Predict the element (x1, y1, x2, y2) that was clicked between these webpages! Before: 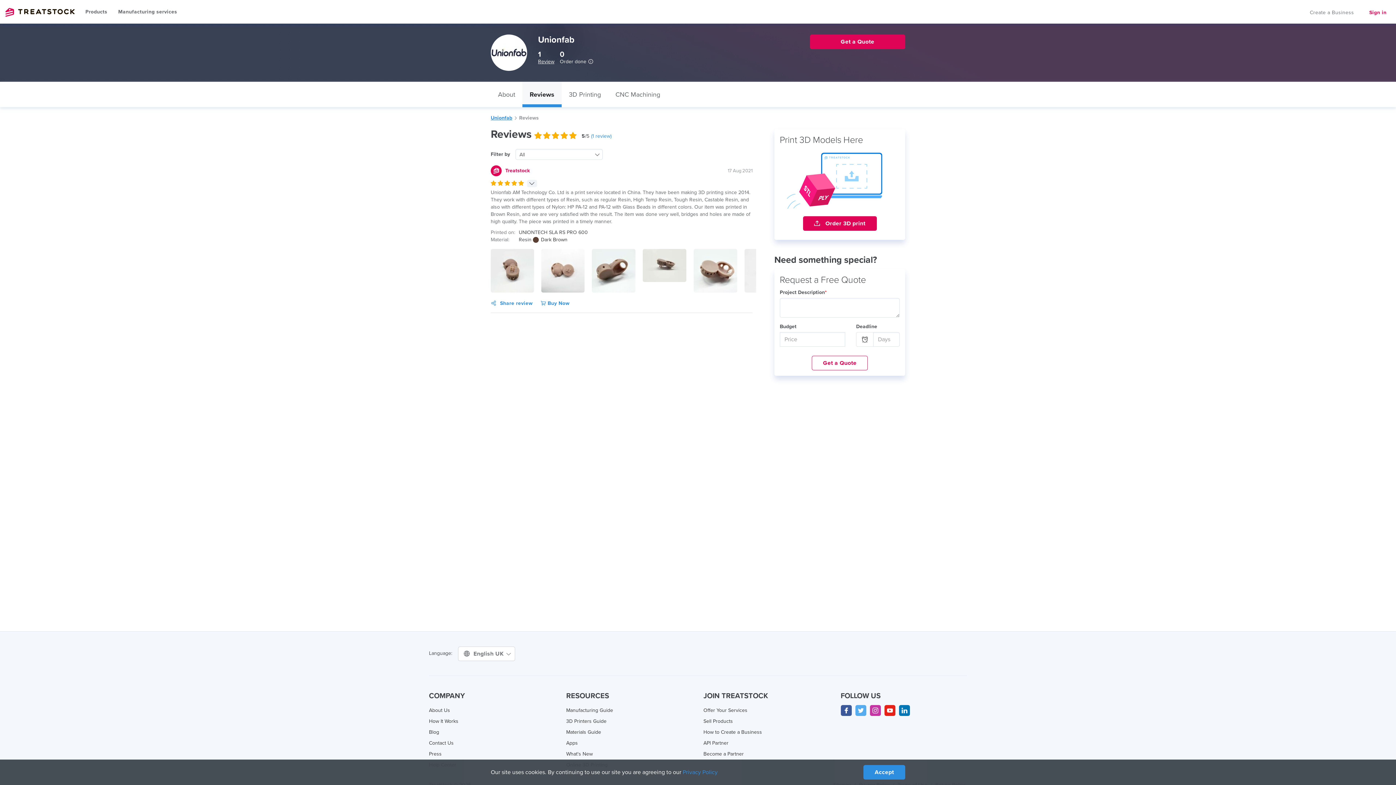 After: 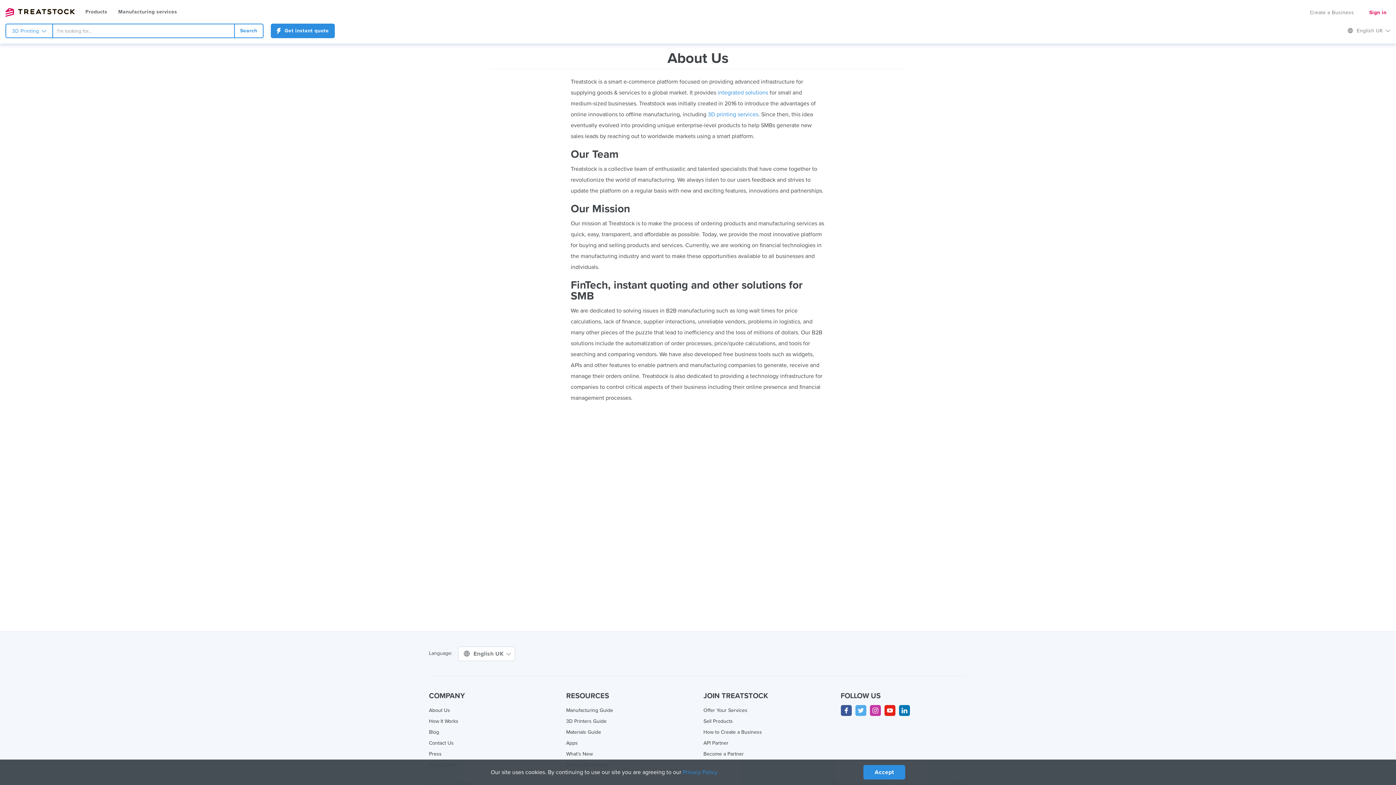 Action: label: About Us bbox: (429, 707, 450, 713)